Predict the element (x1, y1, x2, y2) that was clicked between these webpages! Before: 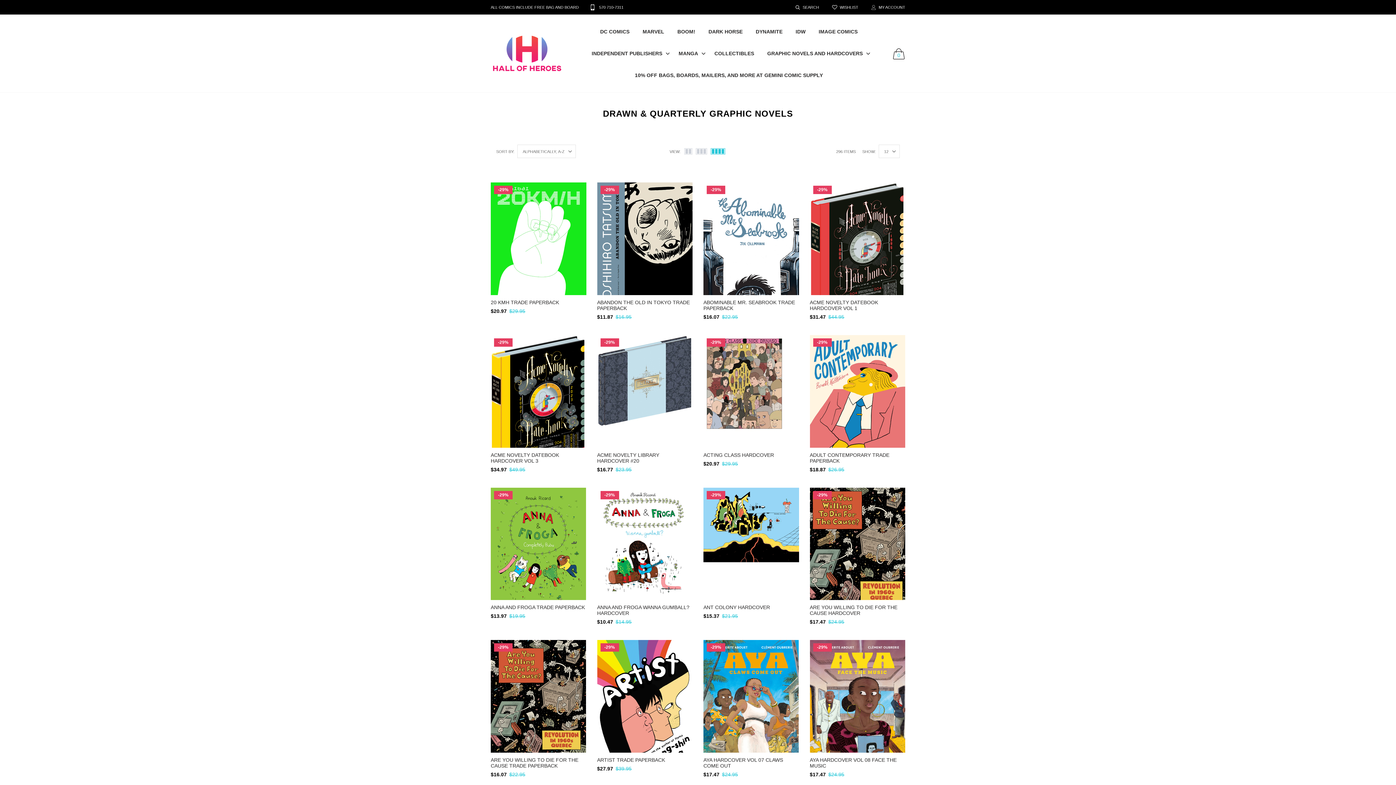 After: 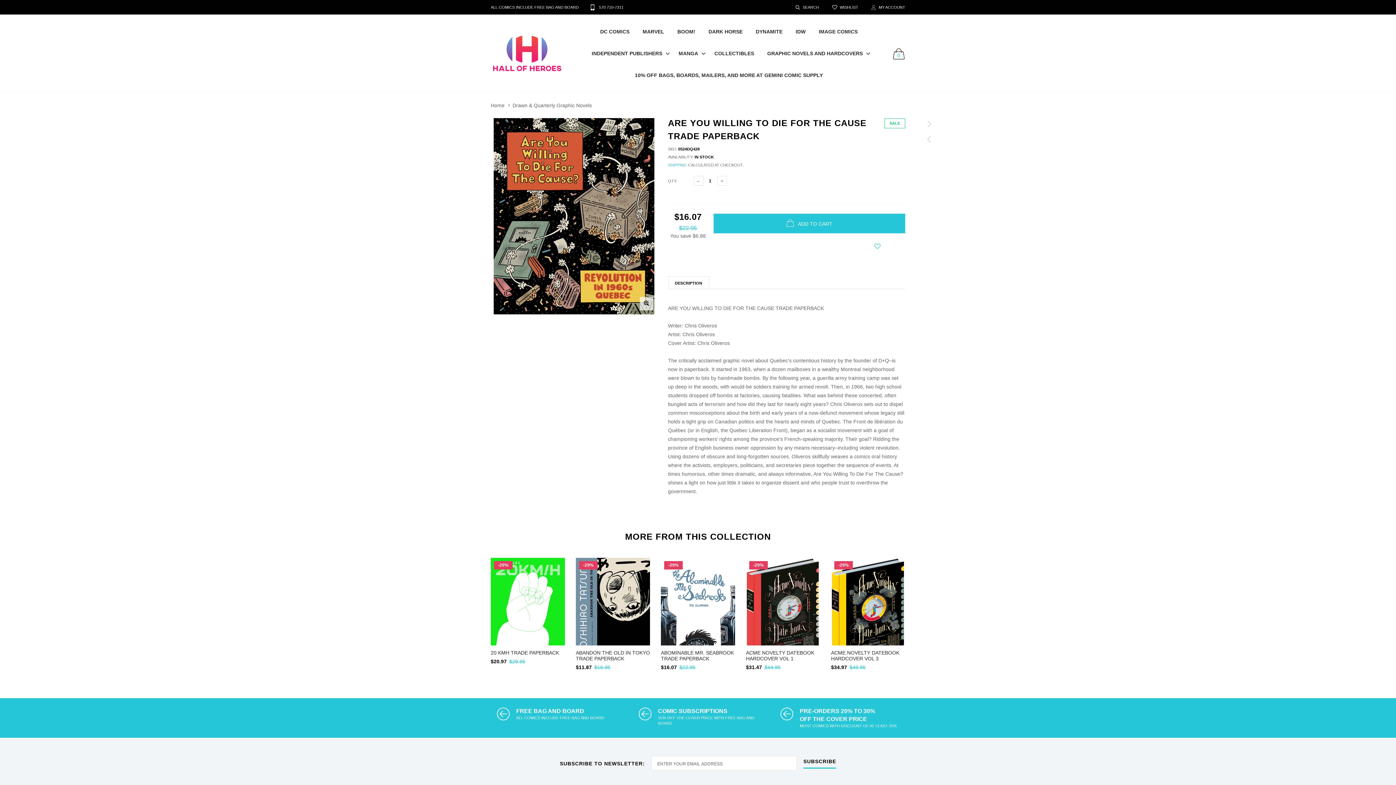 Action: bbox: (490, 640, 586, 756)